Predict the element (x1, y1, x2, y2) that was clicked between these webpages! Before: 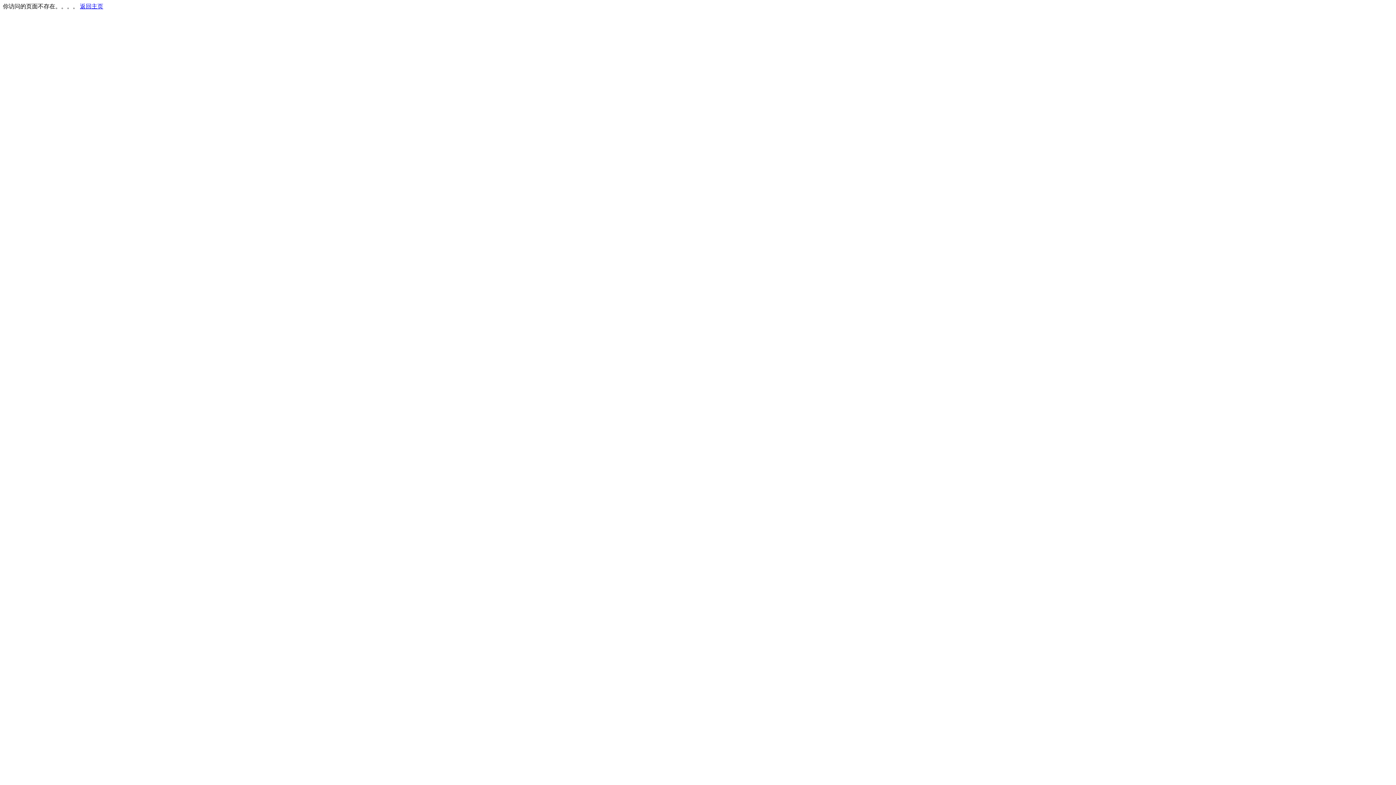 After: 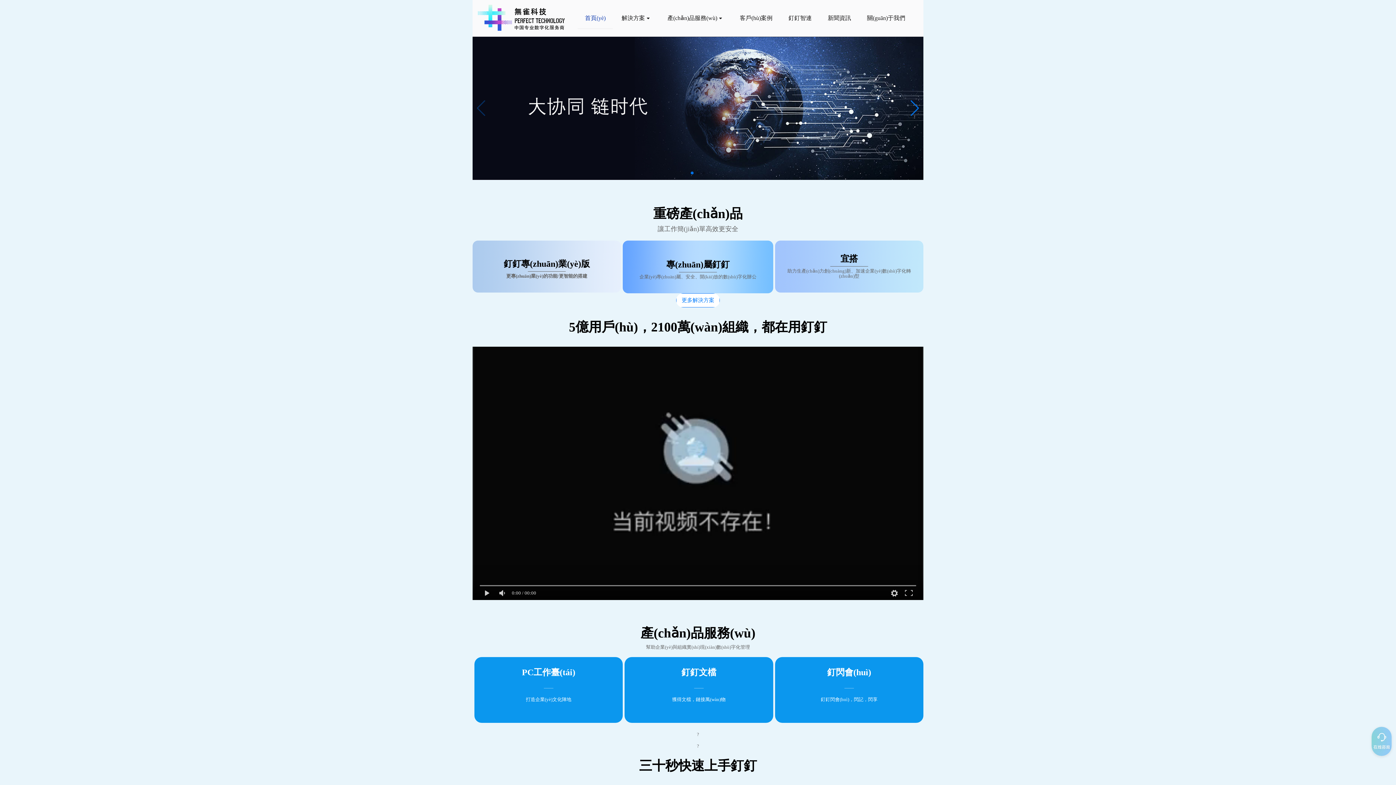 Action: label: 返回主页 bbox: (80, 3, 103, 9)